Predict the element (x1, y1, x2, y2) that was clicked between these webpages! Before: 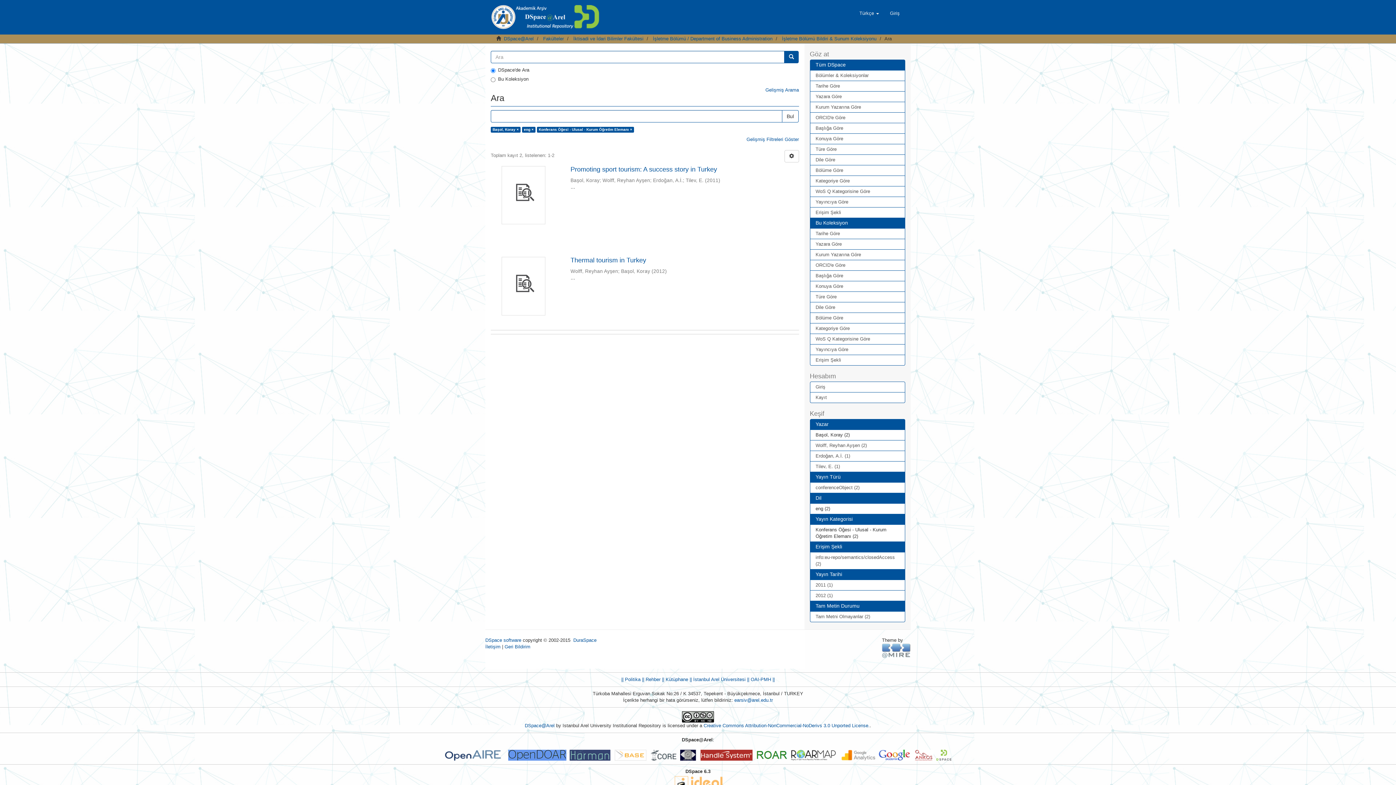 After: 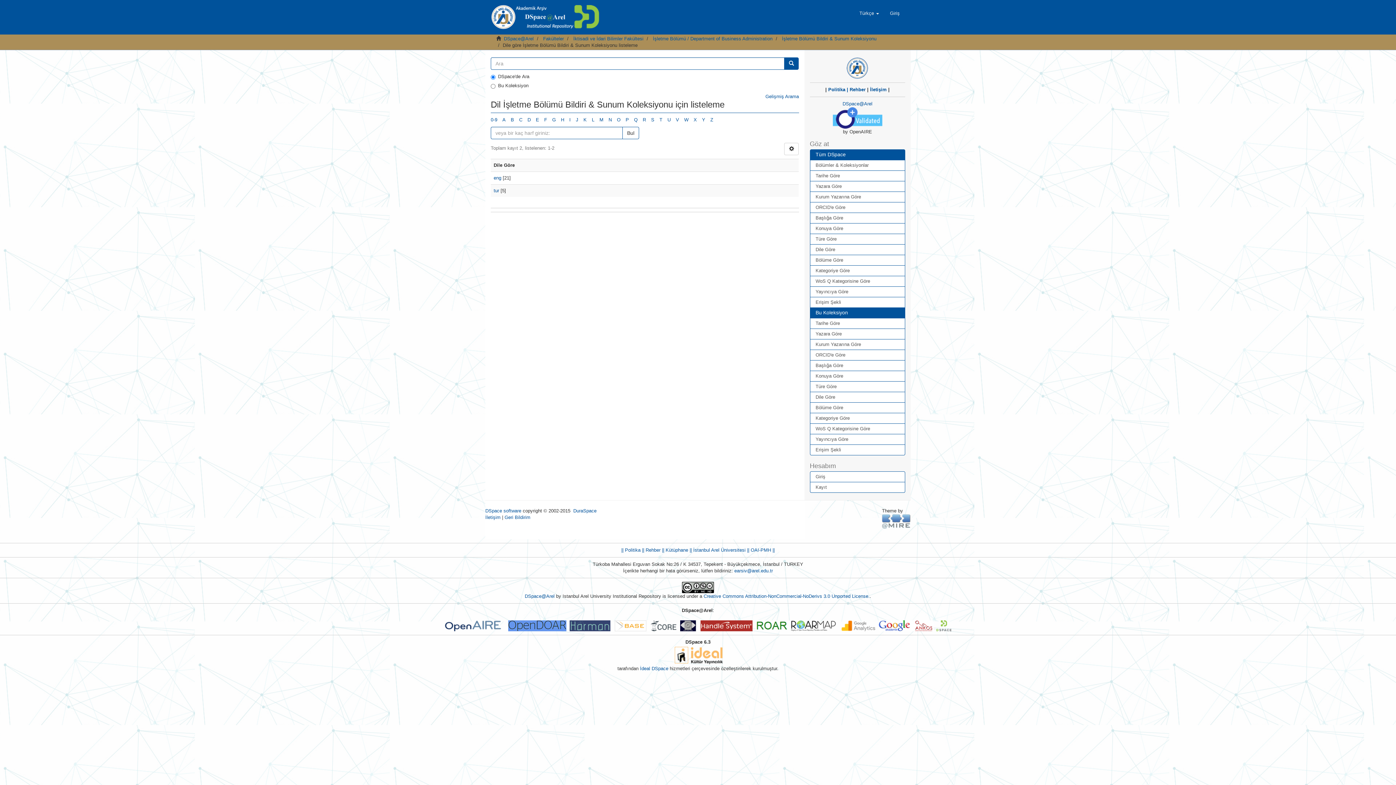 Action: label: Dile Göre bbox: (810, 302, 905, 313)